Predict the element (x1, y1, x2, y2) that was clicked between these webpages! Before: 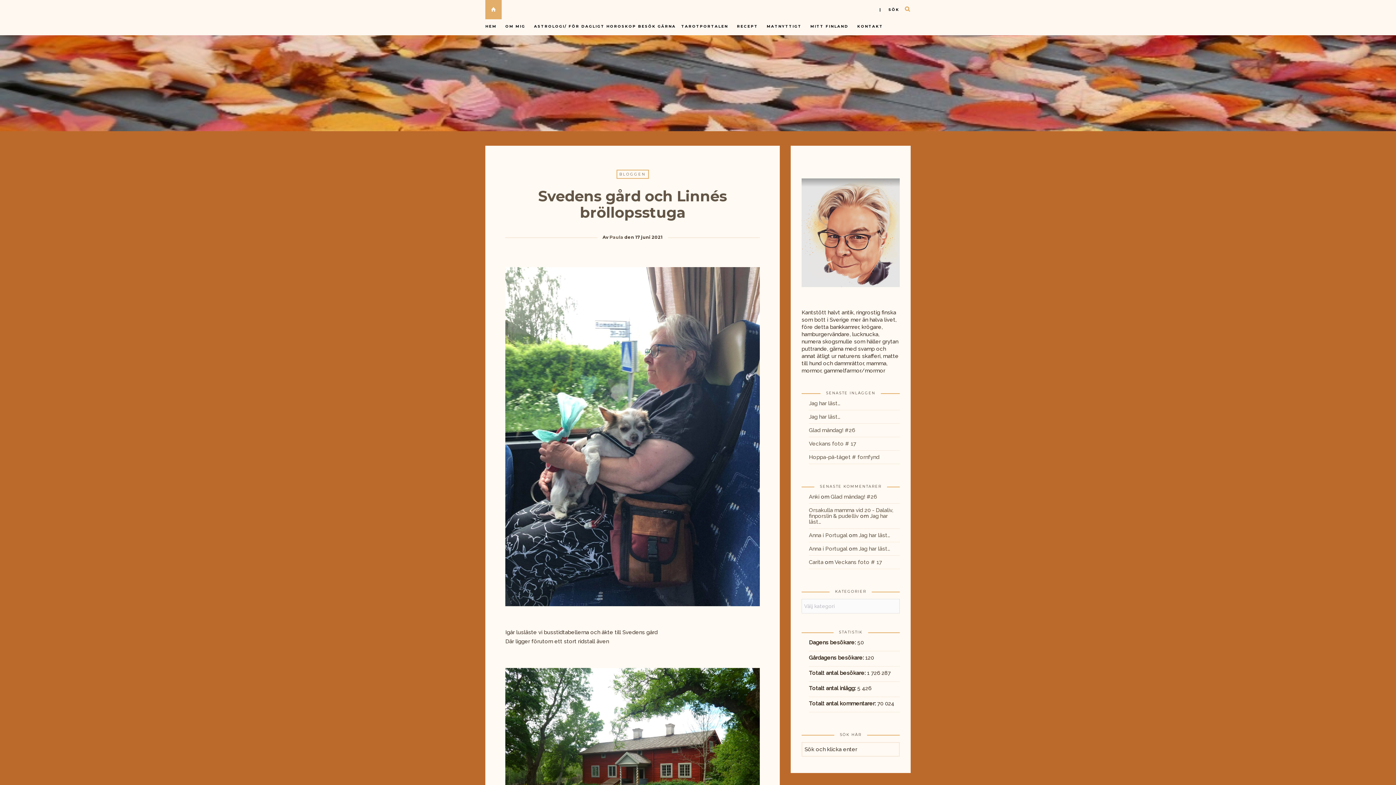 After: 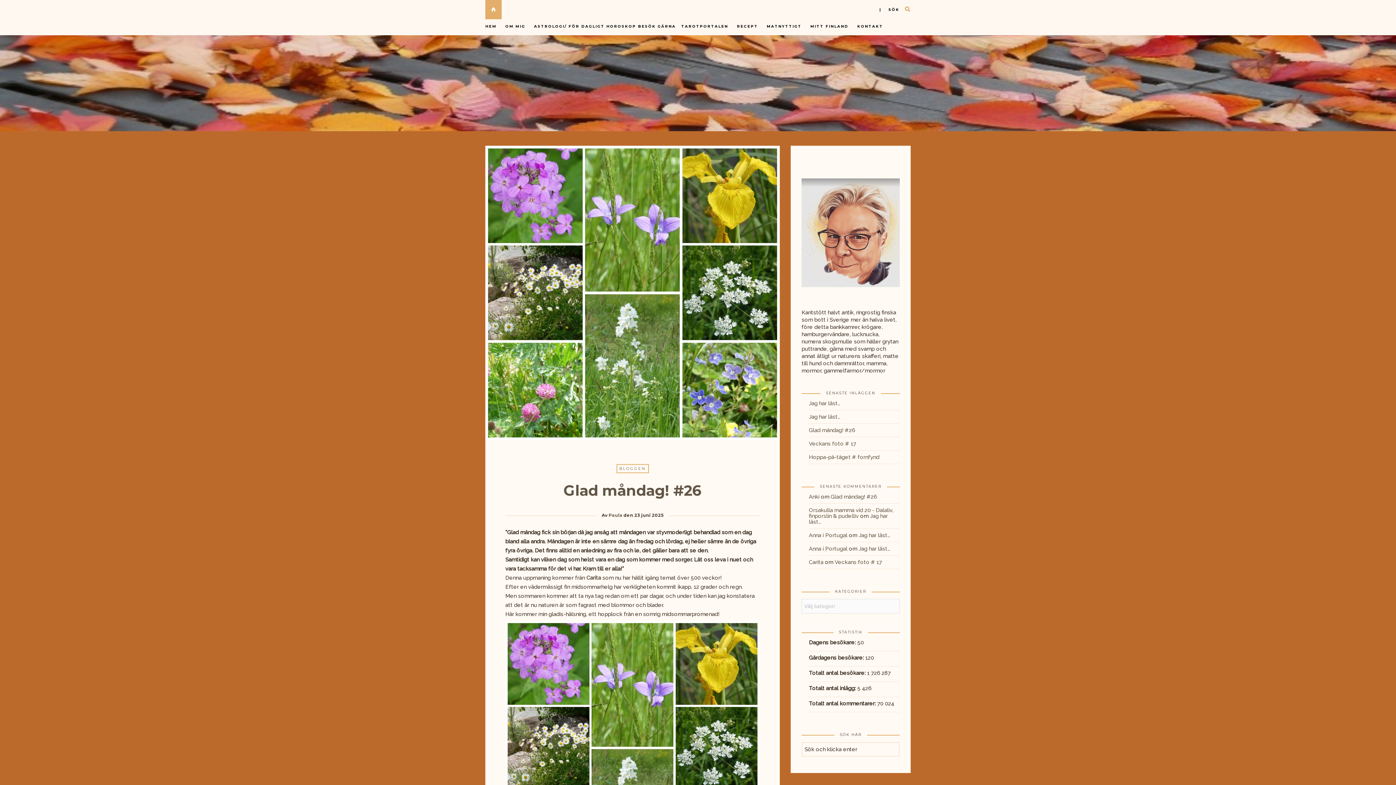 Action: label: Glad måndag! #26 bbox: (809, 424, 855, 436)